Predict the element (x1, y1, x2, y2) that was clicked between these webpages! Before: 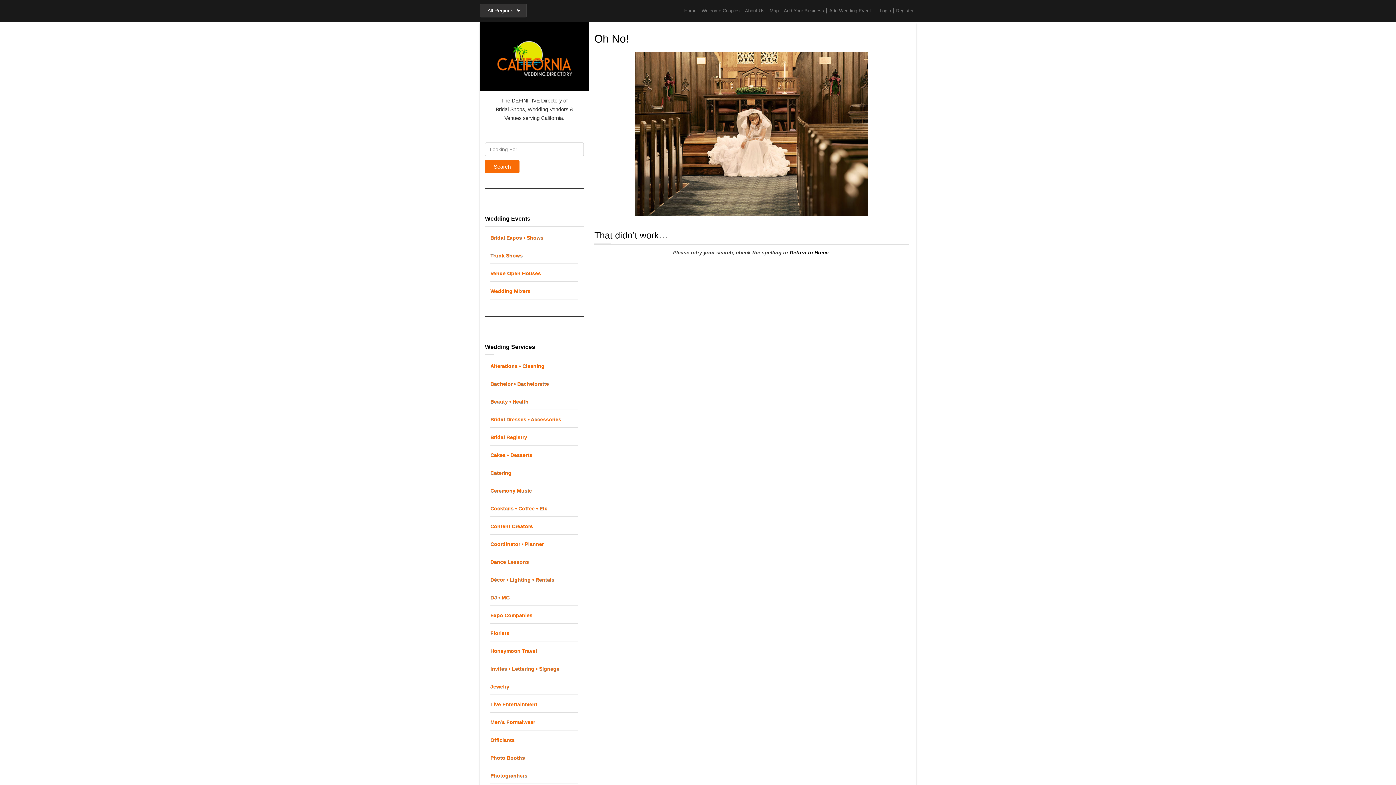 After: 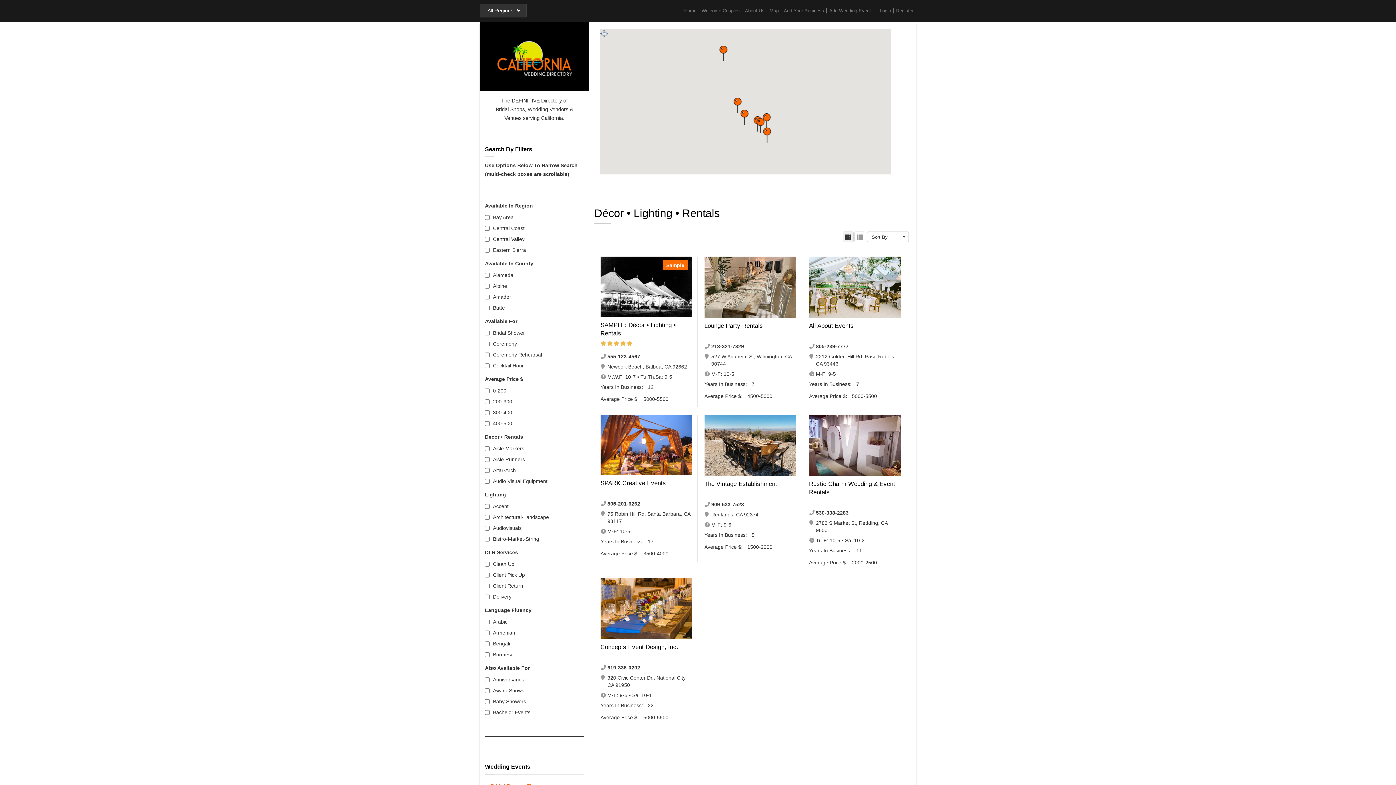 Action: label: Décor • Lighting • Rentals bbox: (490, 577, 554, 582)